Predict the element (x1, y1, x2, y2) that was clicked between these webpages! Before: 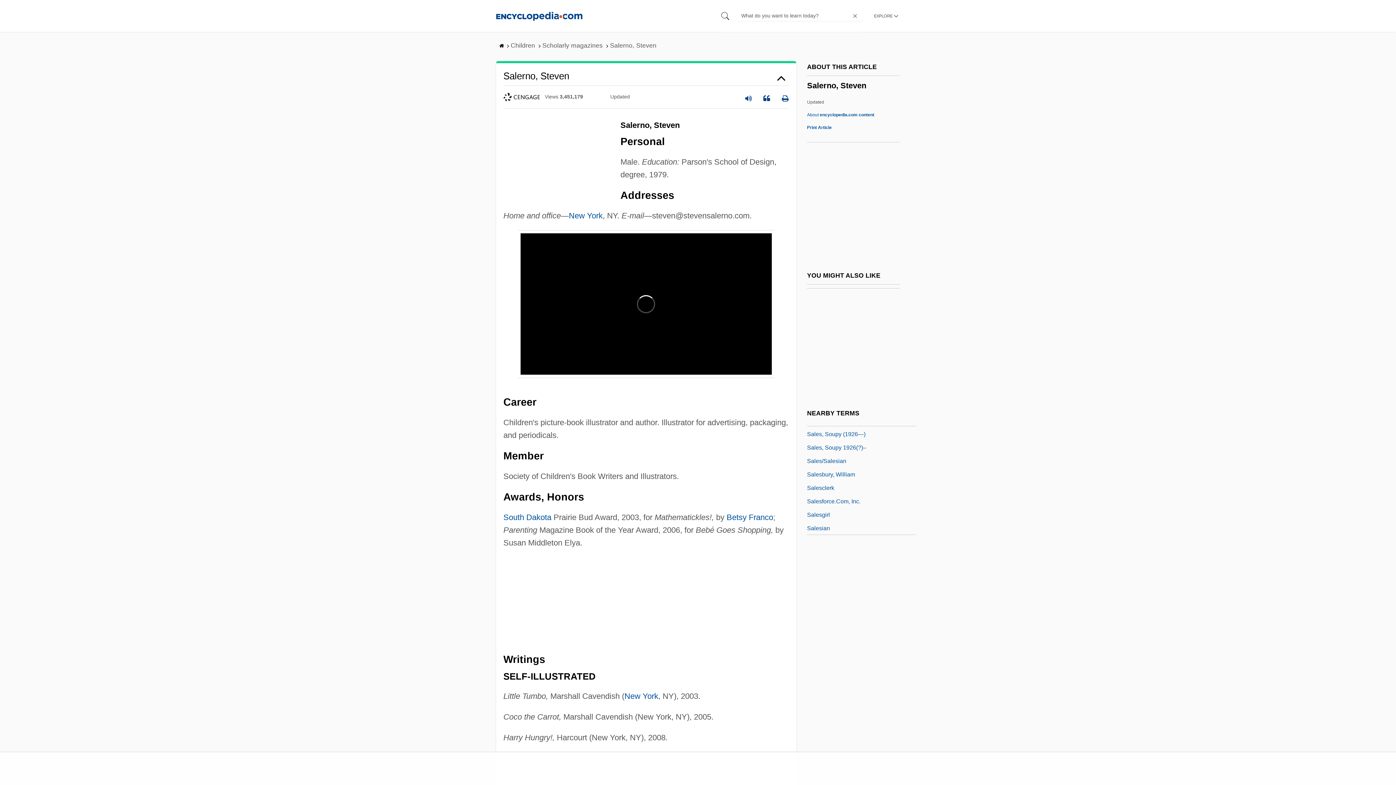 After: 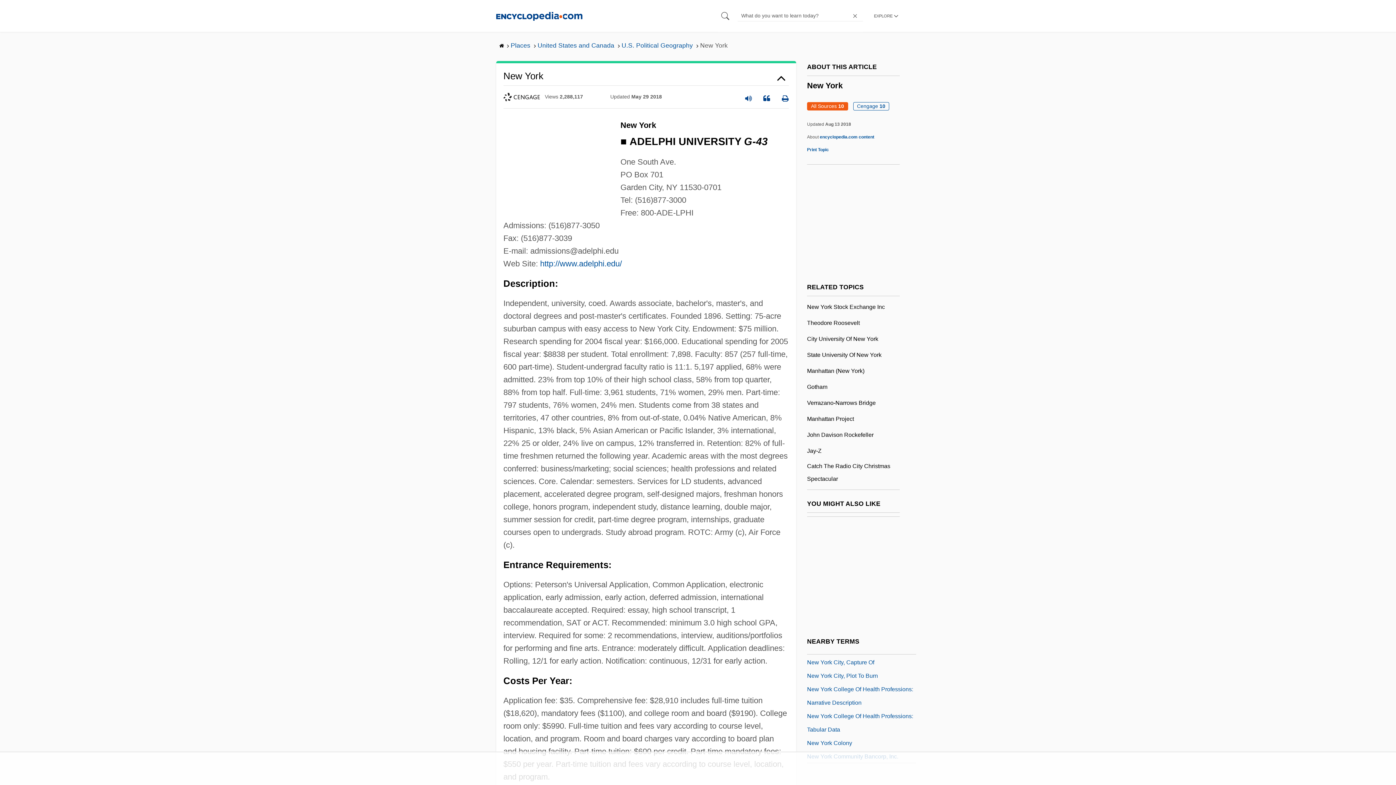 Action: bbox: (624, 691, 658, 700) label: New York